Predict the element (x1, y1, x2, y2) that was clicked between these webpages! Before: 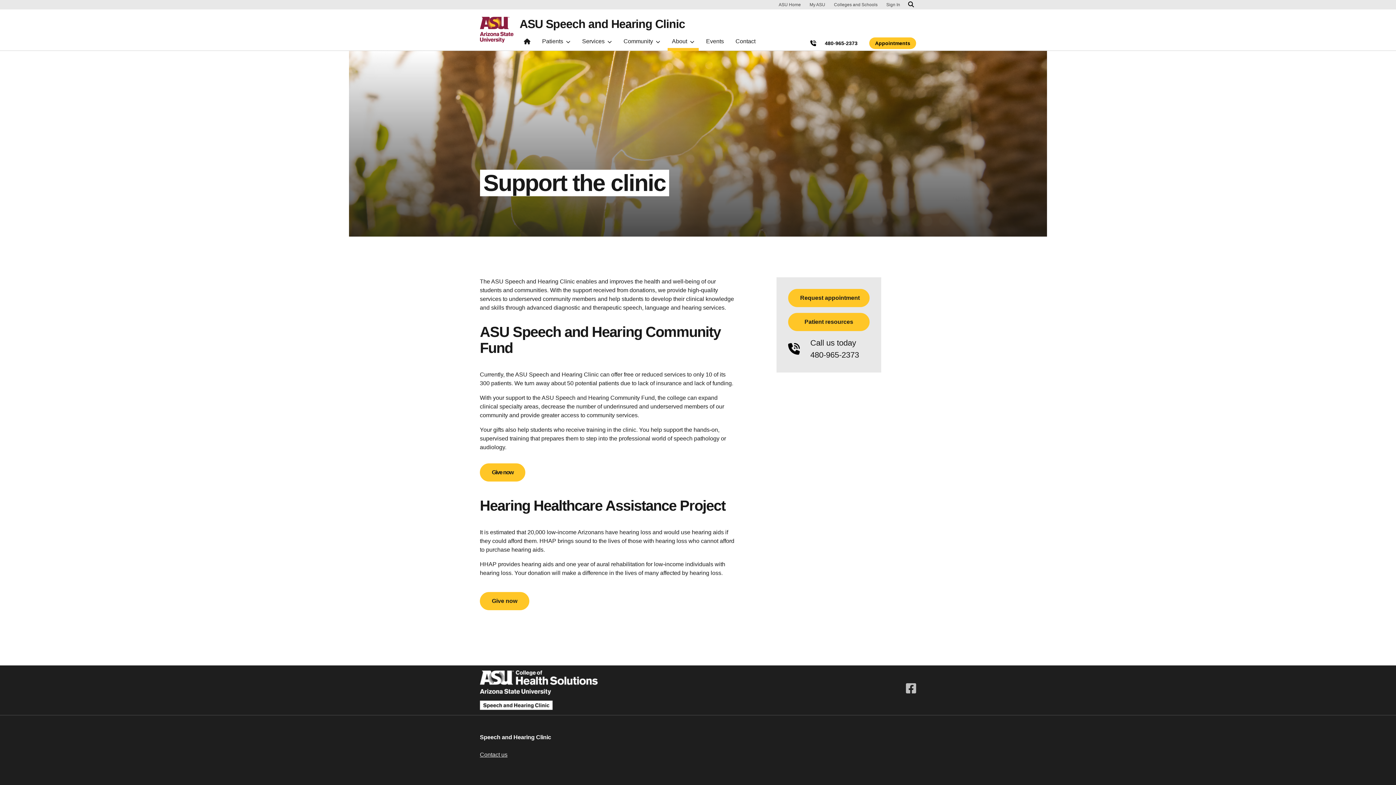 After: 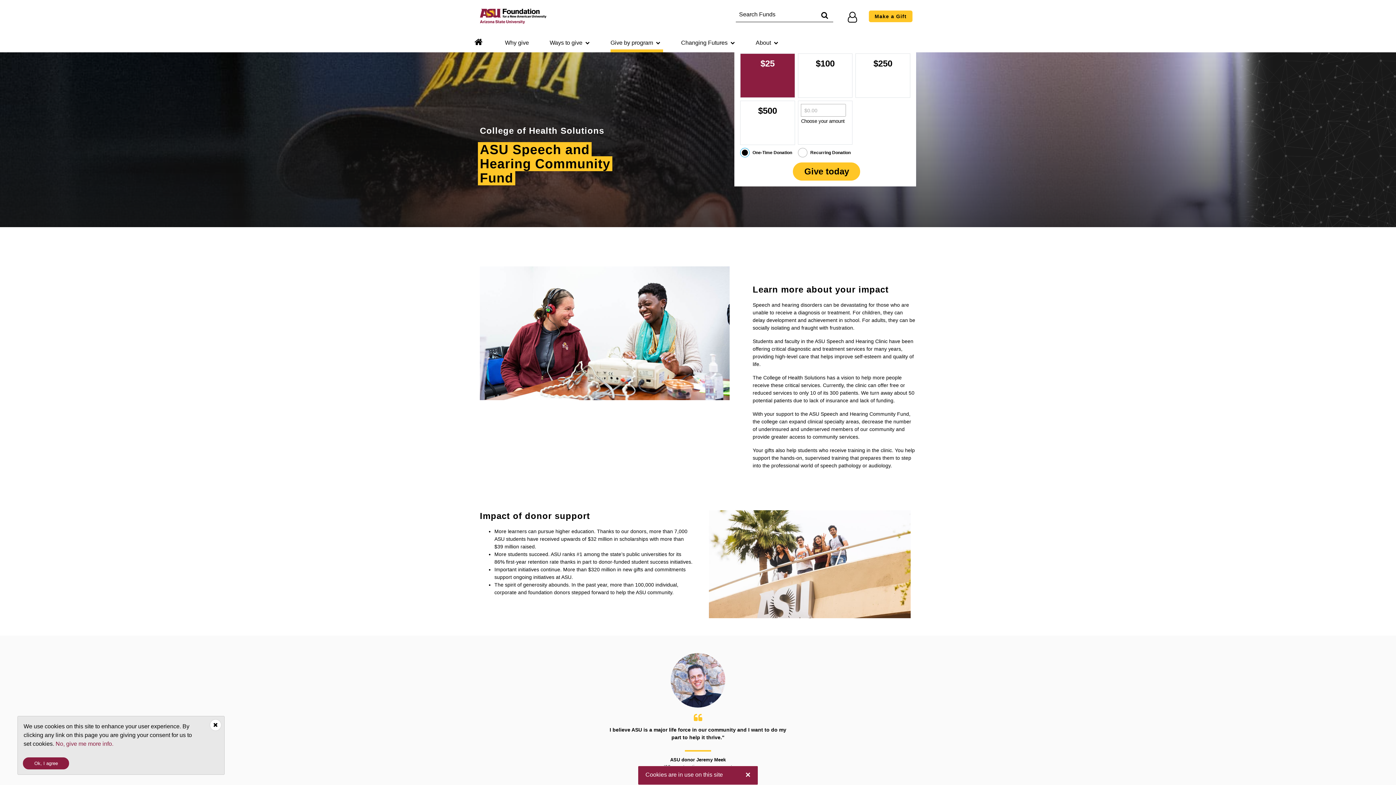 Action: bbox: (480, 463, 525, 481) label: Give now